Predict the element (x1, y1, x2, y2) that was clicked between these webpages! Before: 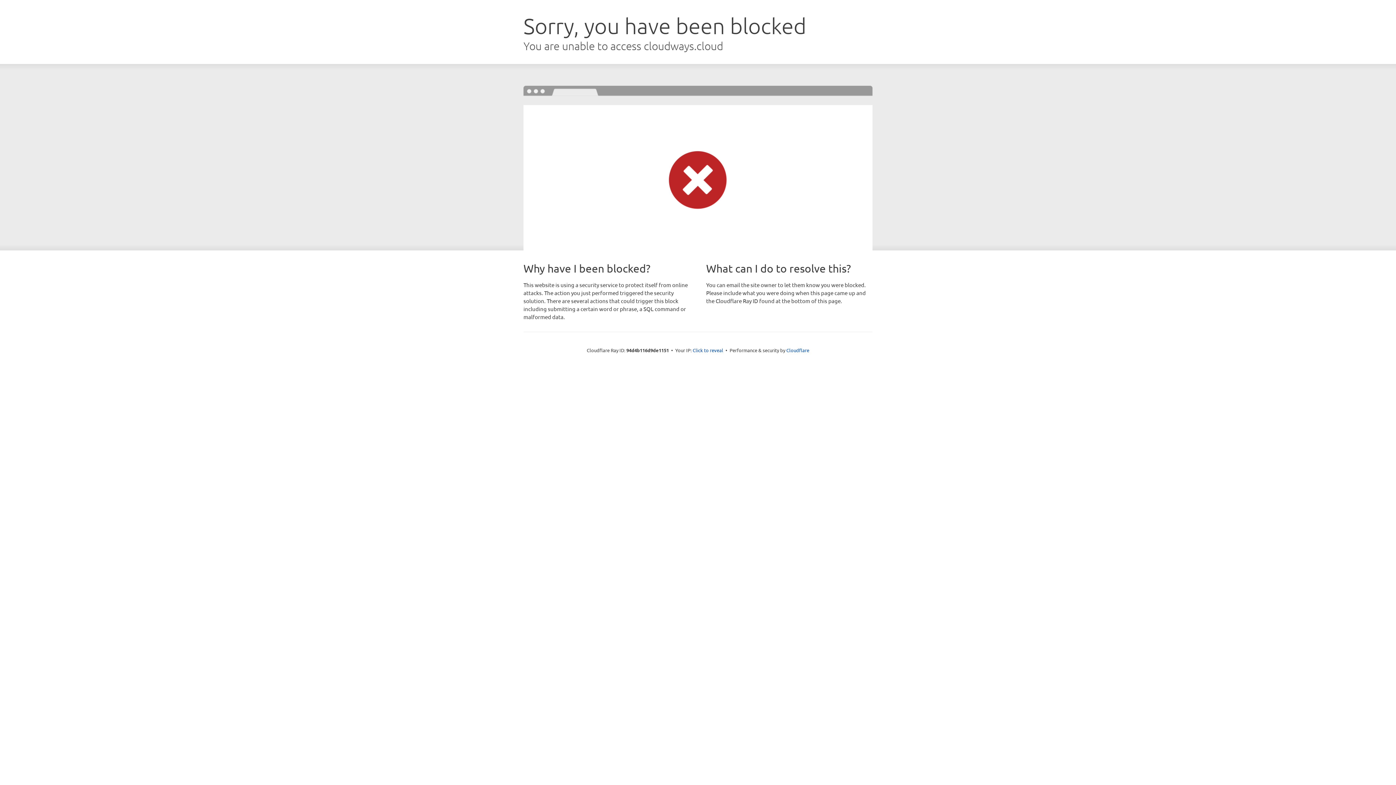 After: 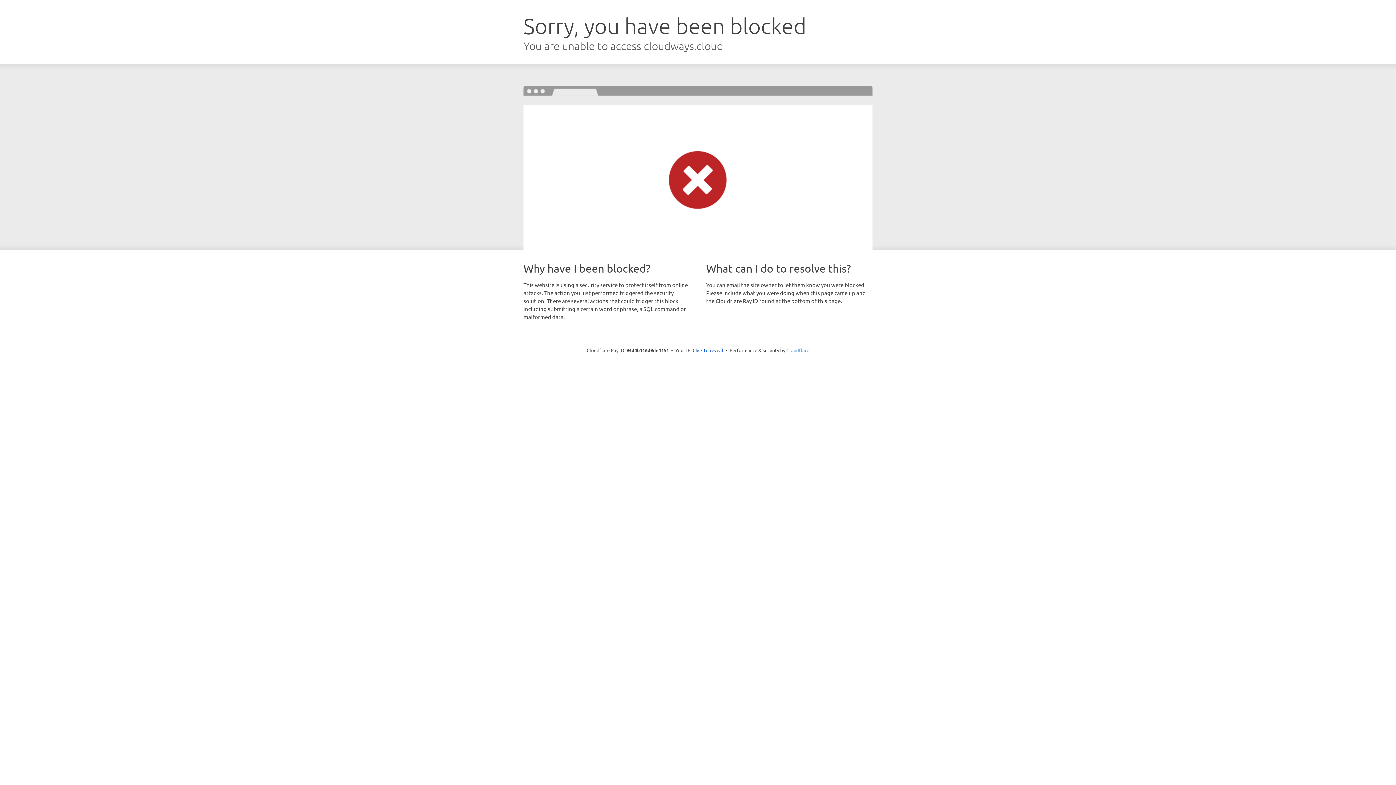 Action: label: Cloudflare bbox: (786, 347, 809, 353)